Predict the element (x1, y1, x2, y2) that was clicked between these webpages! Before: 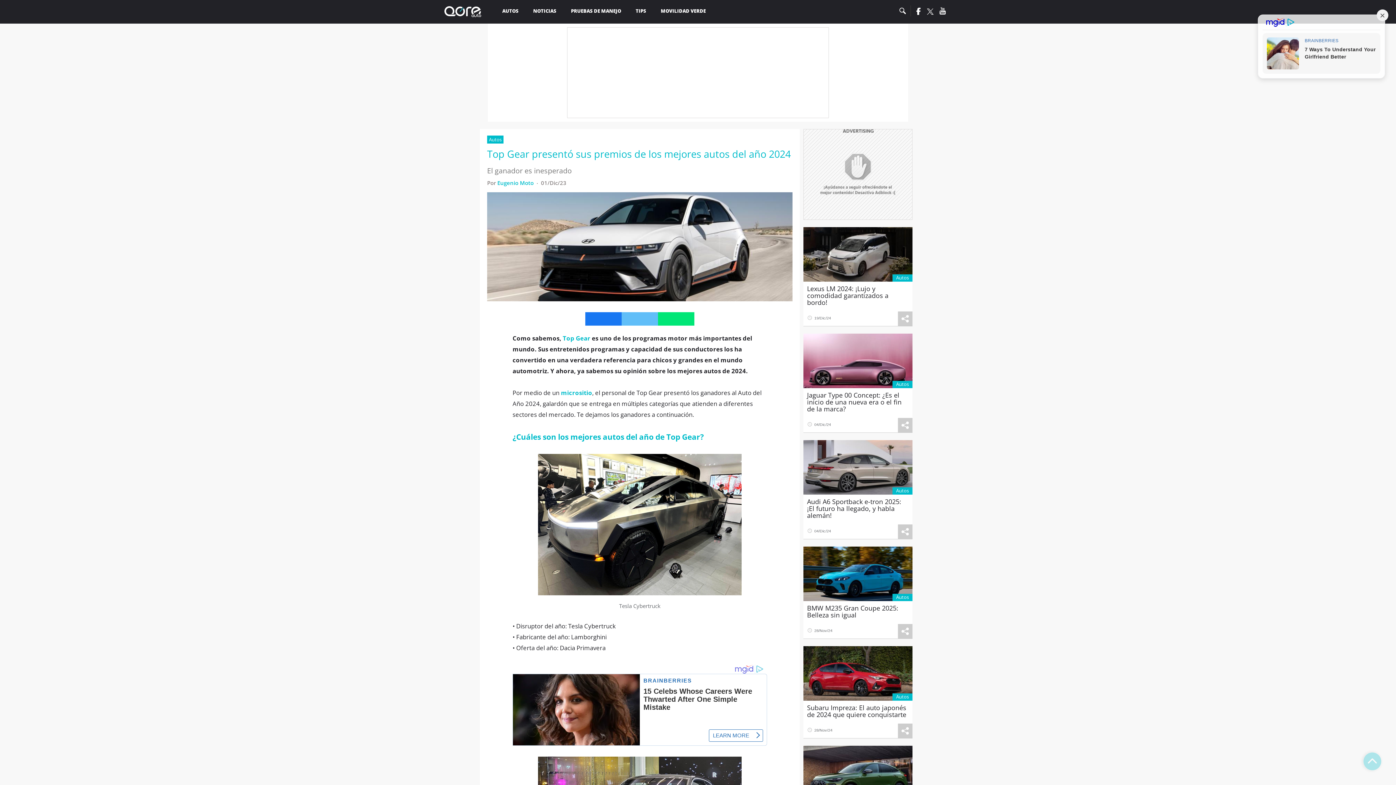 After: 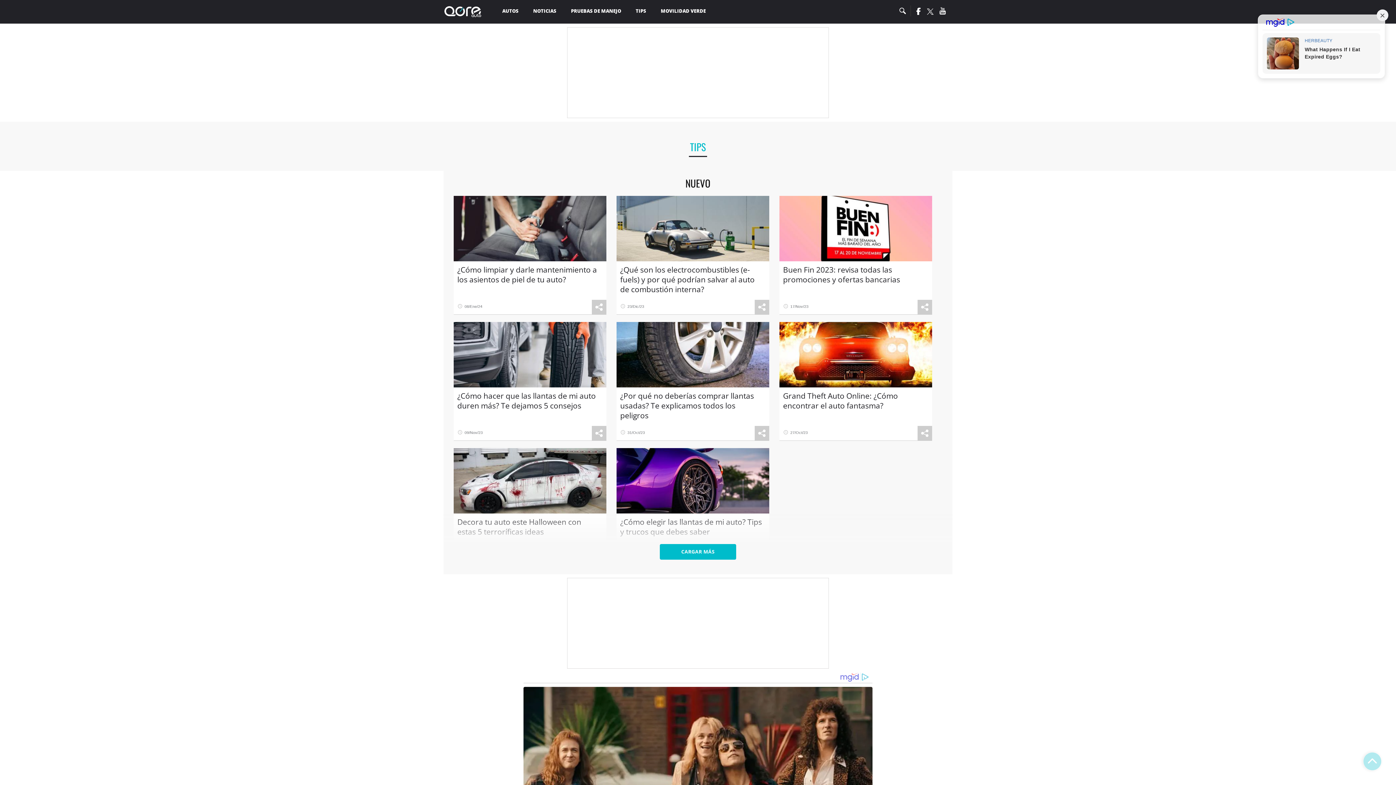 Action: bbox: (630, 0, 651, 20) label: TIPS